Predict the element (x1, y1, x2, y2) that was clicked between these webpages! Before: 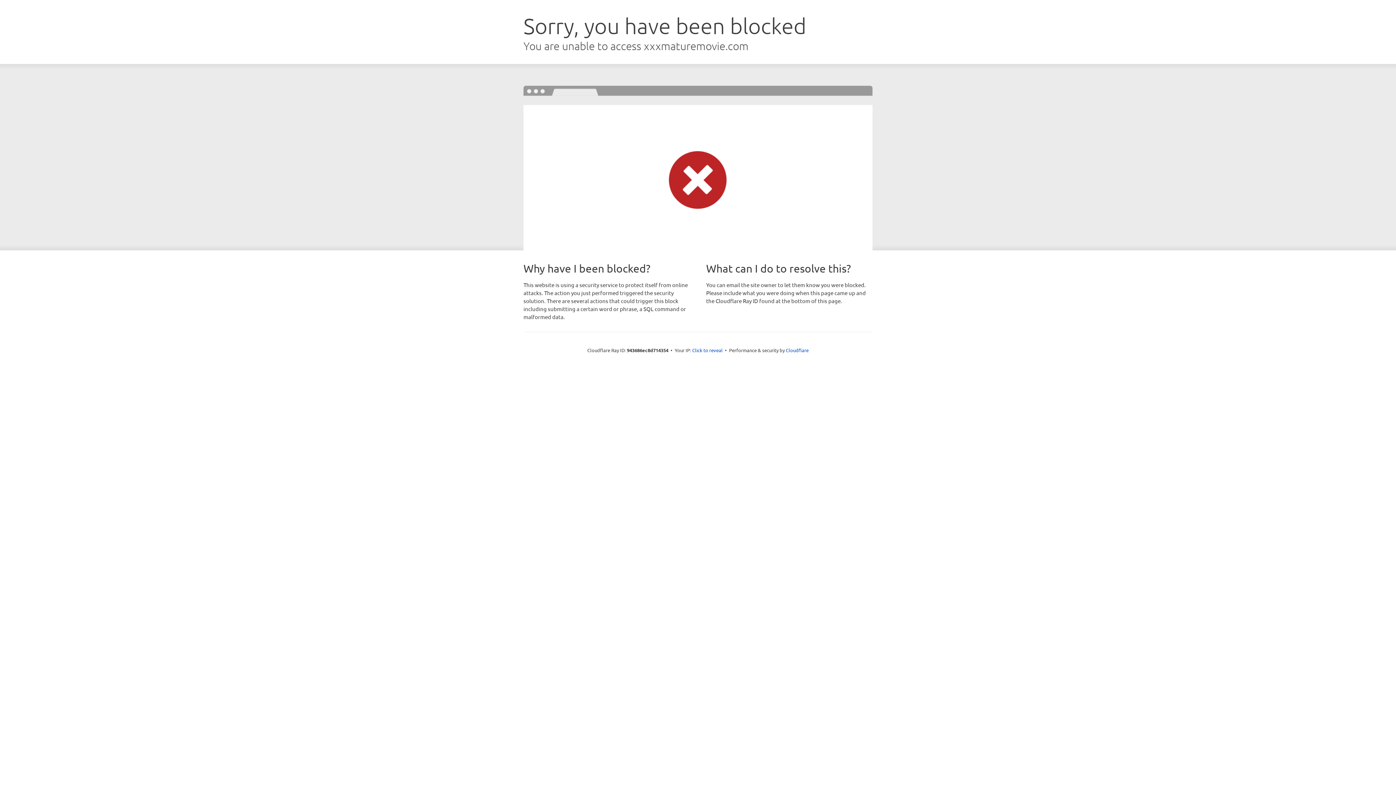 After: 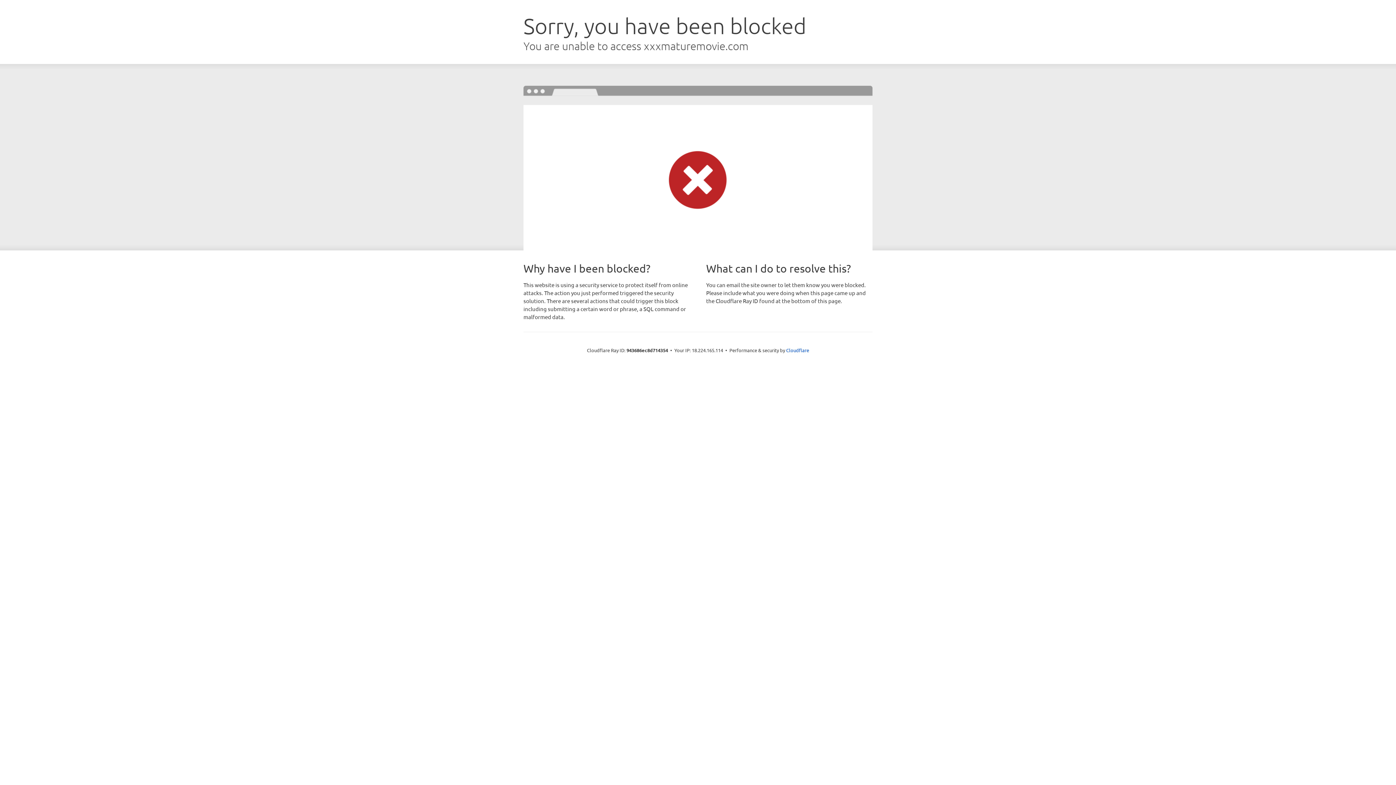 Action: bbox: (692, 346, 722, 353) label: Click to reveal